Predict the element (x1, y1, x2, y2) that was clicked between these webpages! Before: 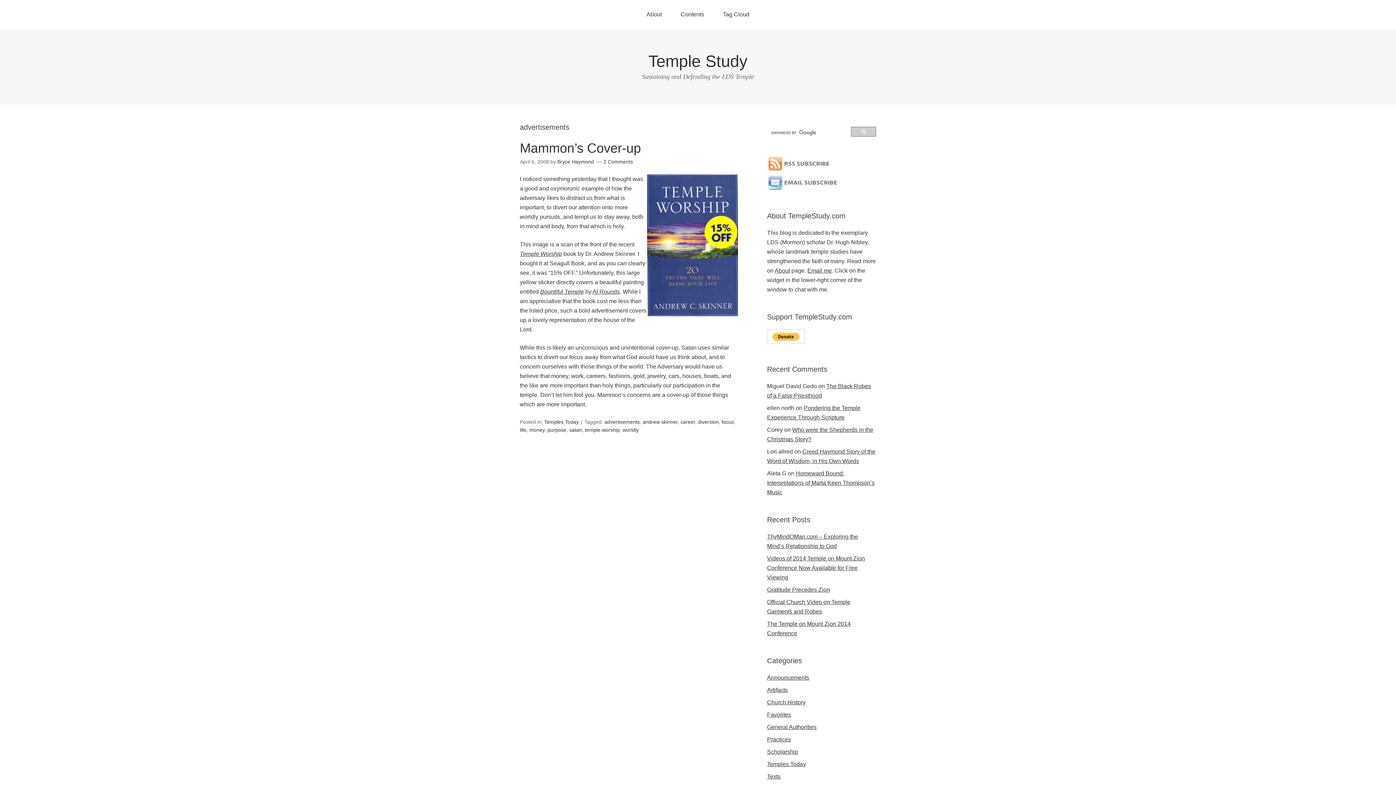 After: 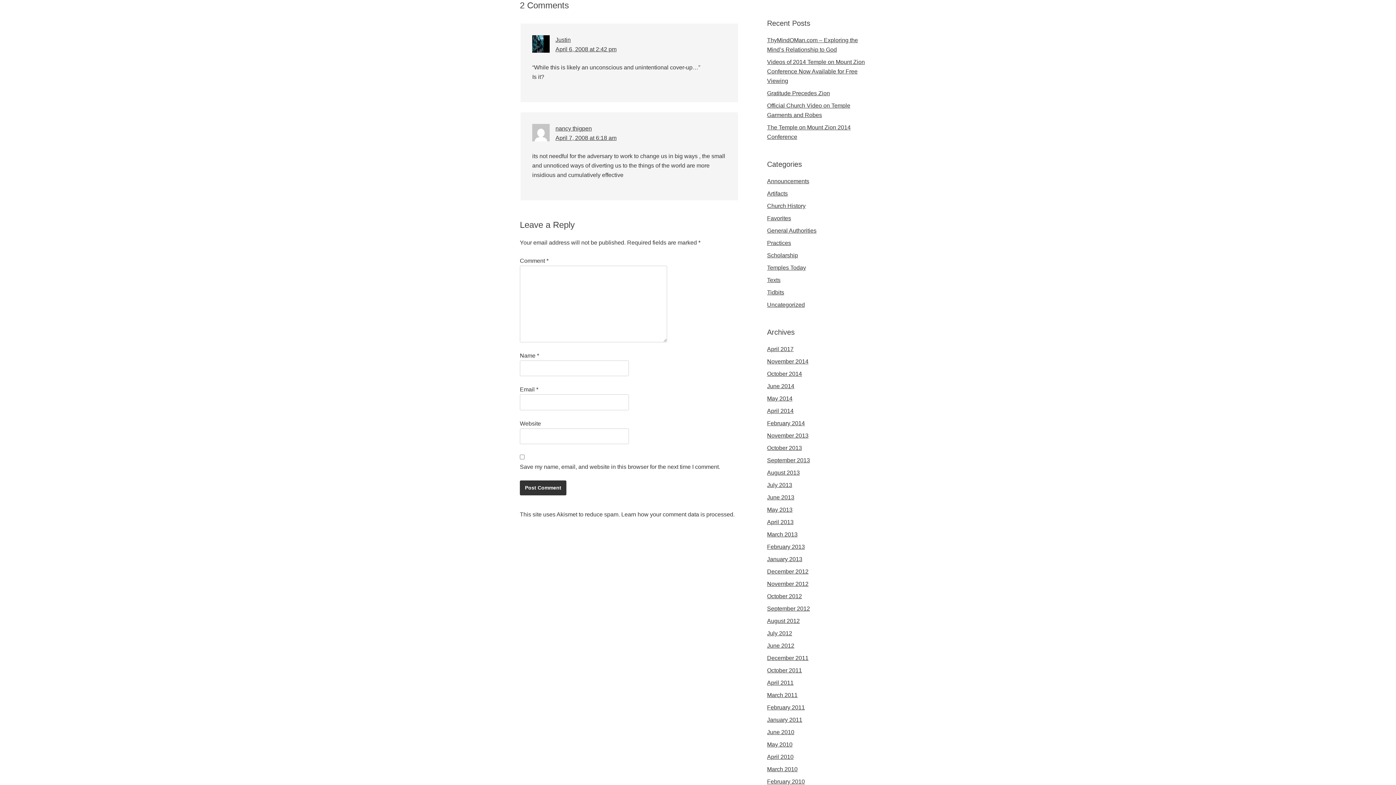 Action: label: 2 Comments bbox: (603, 158, 633, 164)